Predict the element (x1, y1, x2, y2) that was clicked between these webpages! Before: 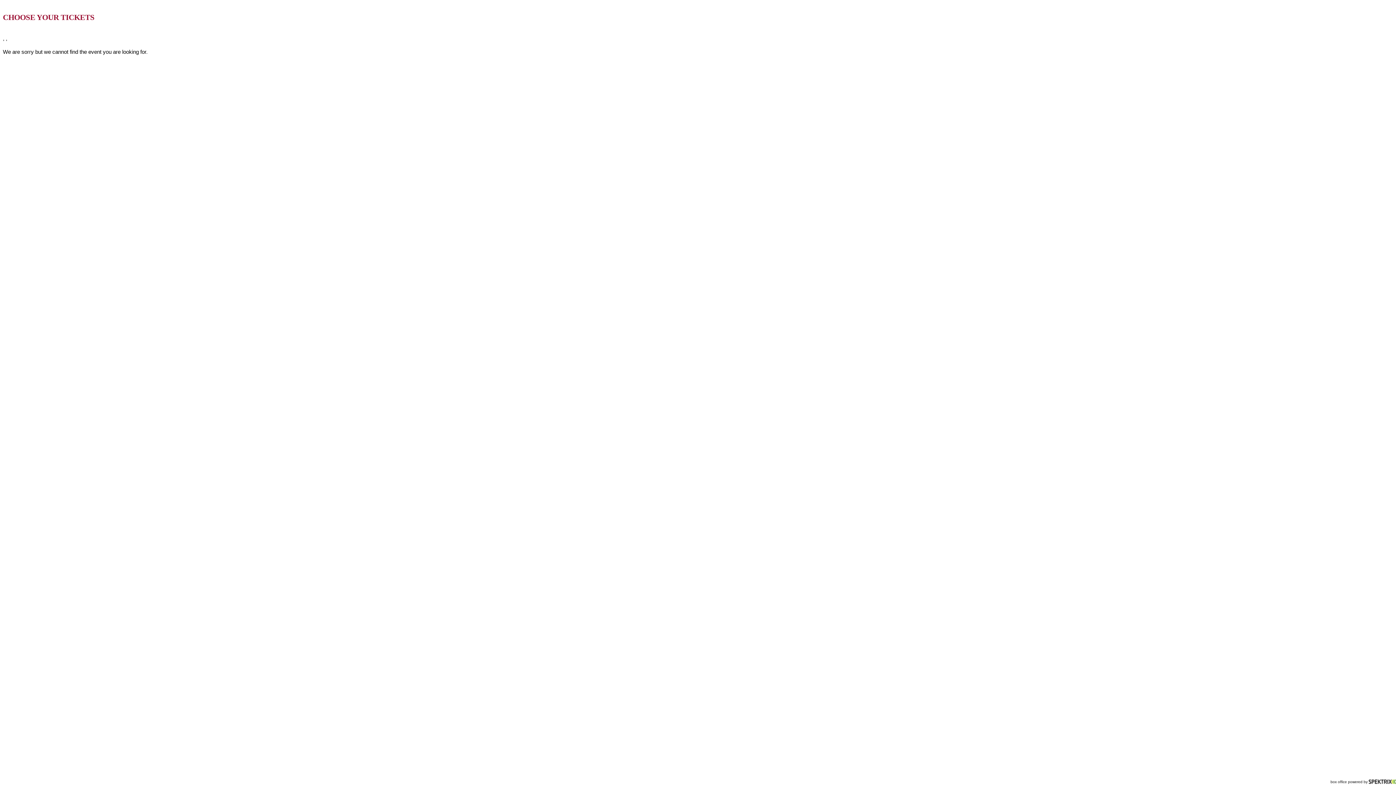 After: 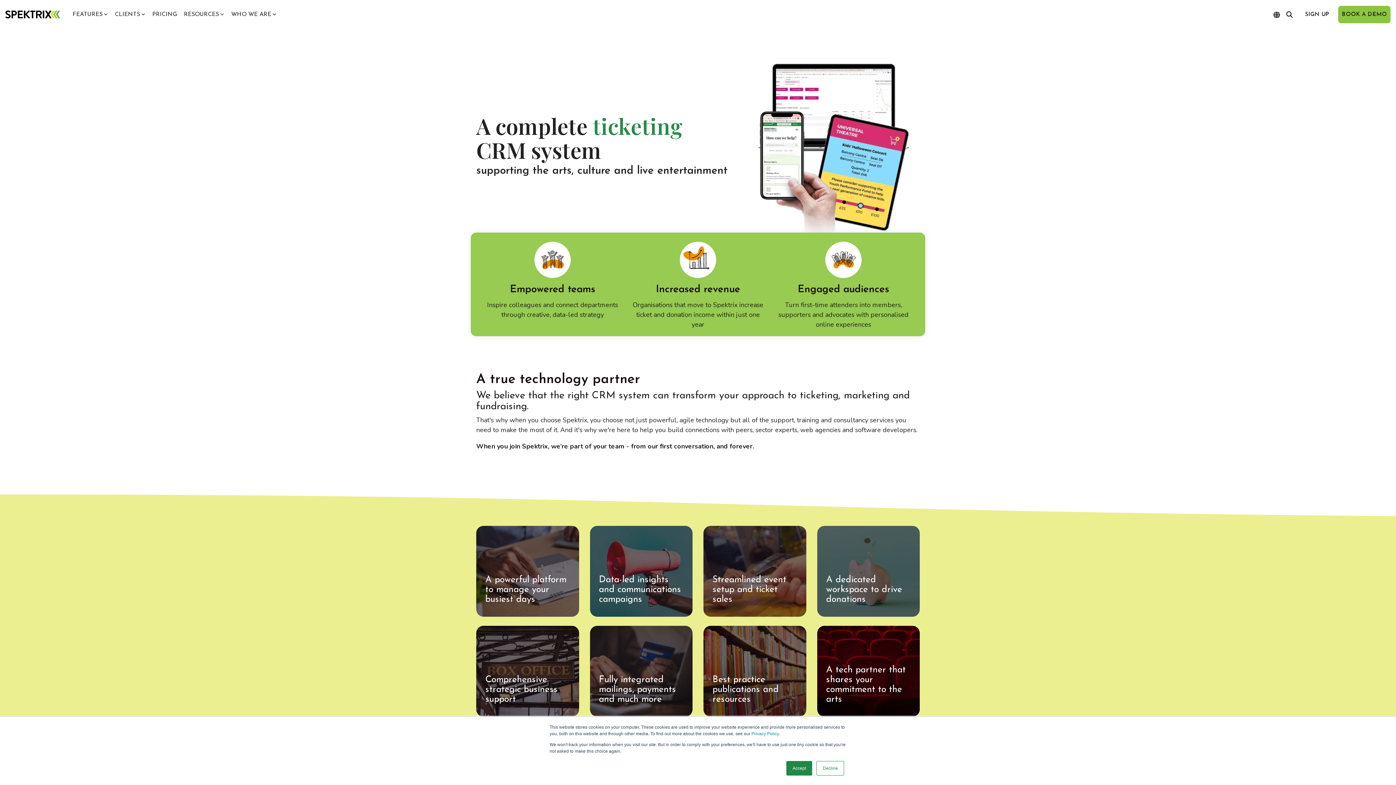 Action: bbox: (1369, 780, 1396, 784)